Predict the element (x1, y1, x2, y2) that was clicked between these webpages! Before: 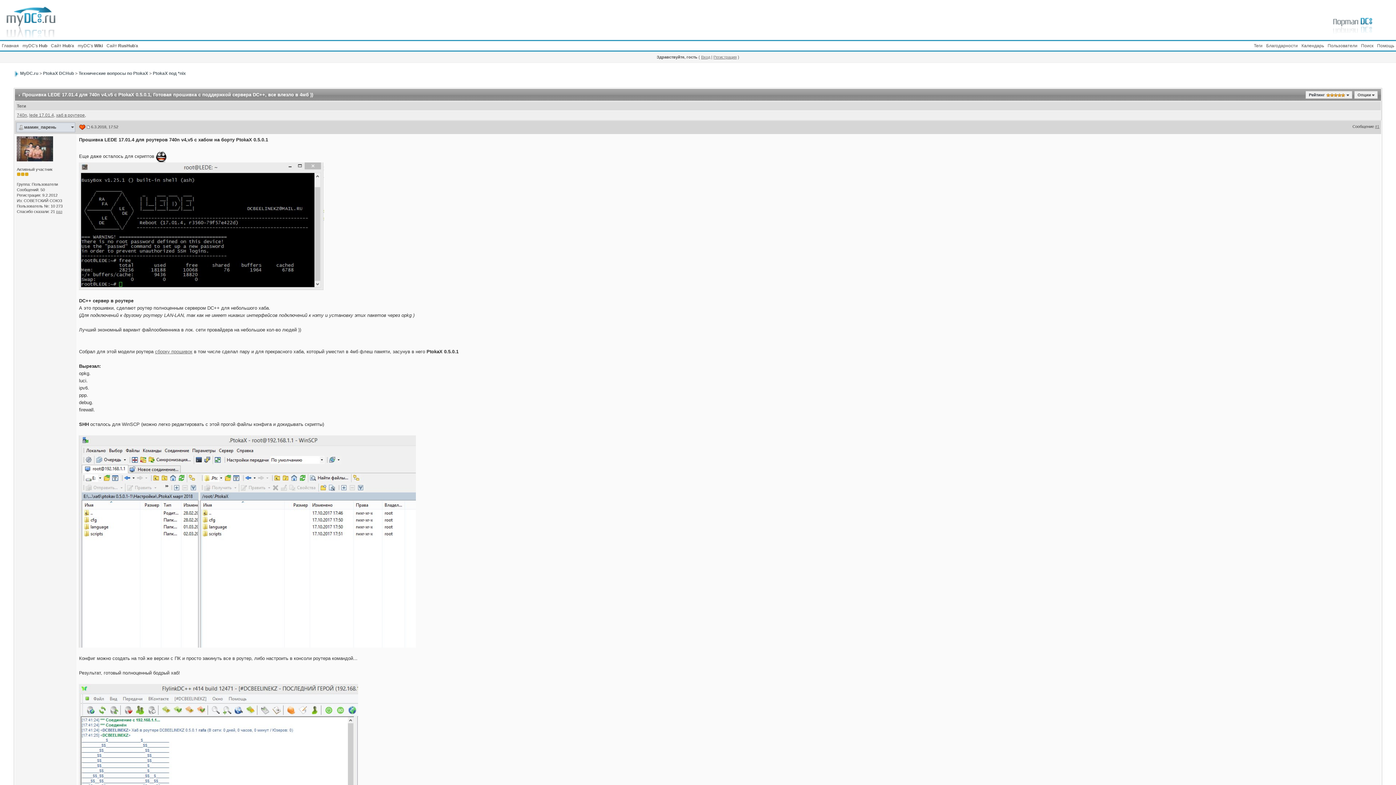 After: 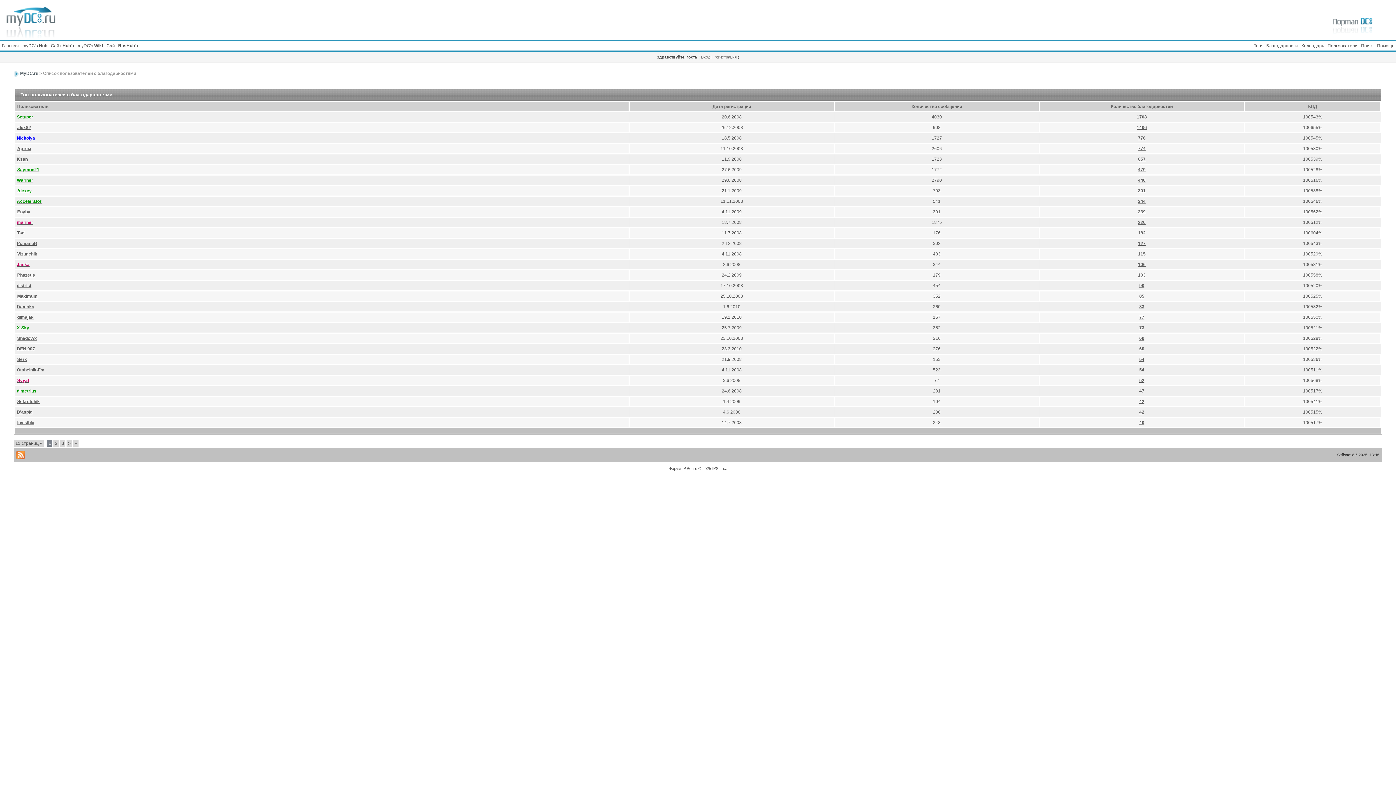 Action: label: Благодарности bbox: (1264, 41, 1300, 50)